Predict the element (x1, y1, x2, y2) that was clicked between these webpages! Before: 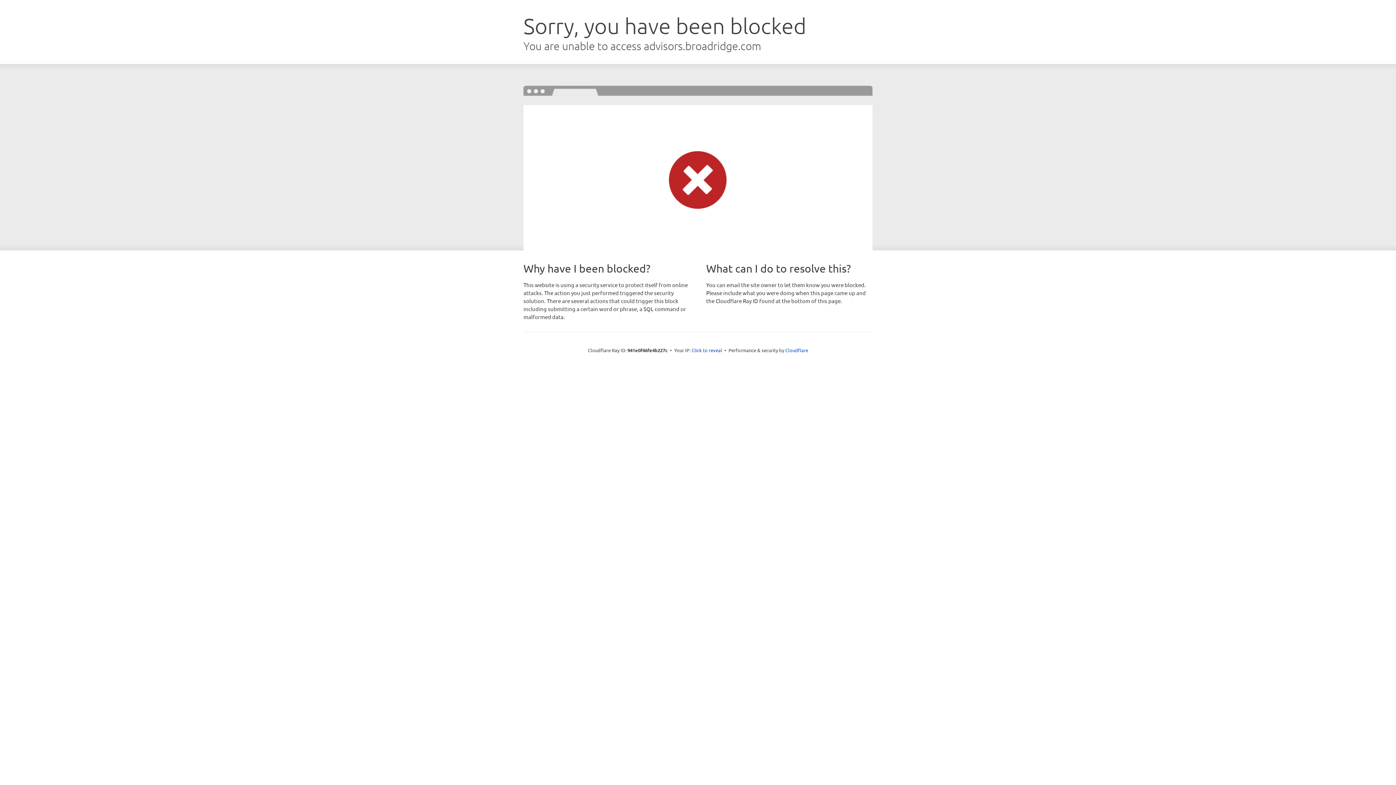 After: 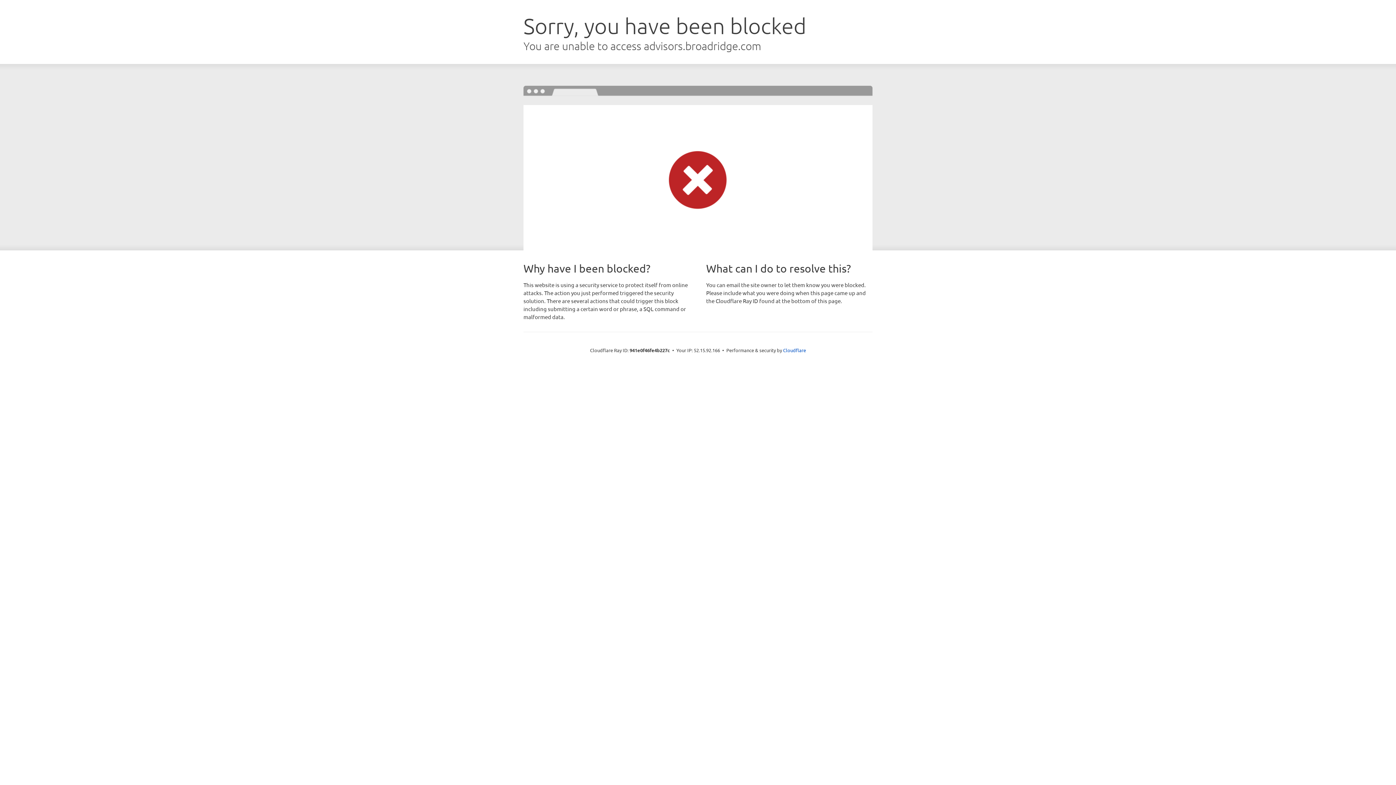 Action: label: Click to reveal bbox: (691, 346, 722, 353)